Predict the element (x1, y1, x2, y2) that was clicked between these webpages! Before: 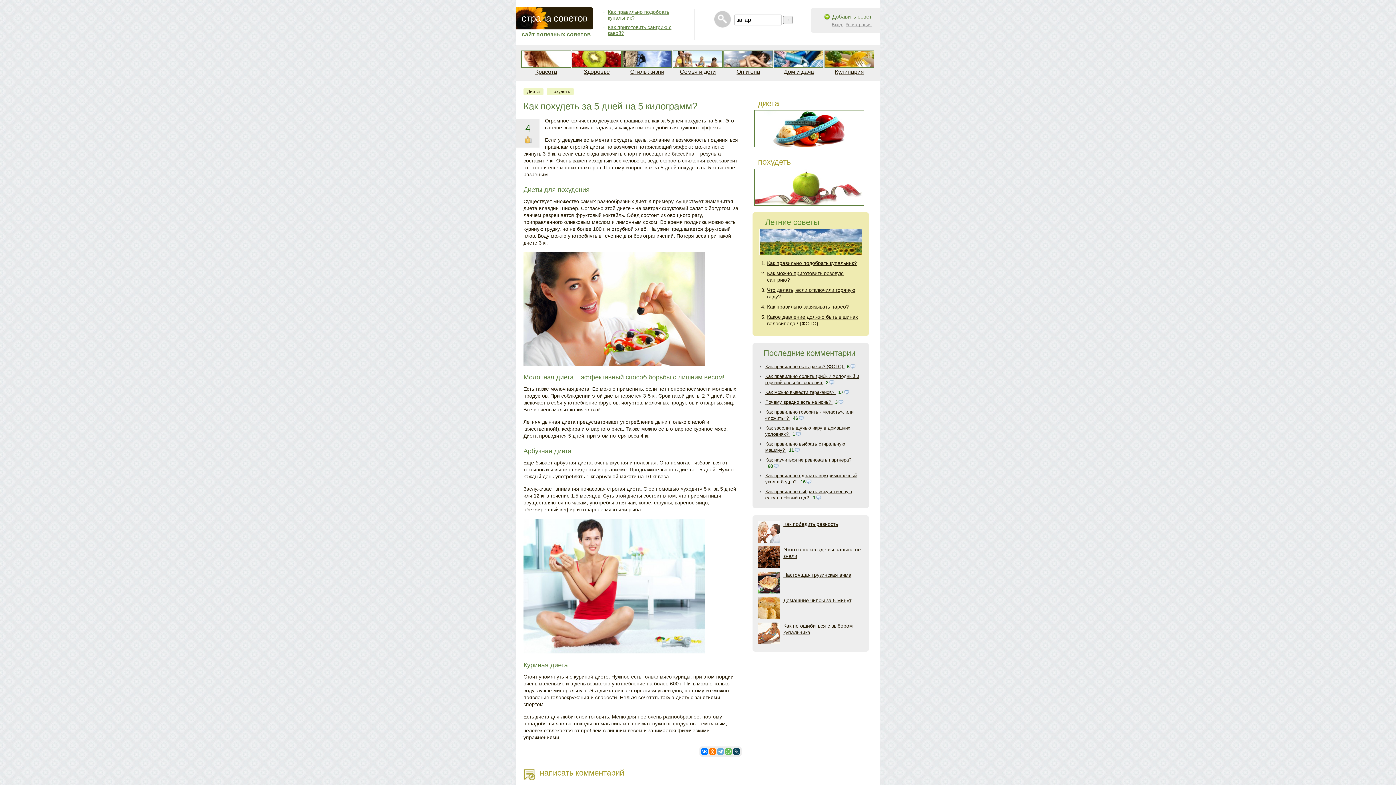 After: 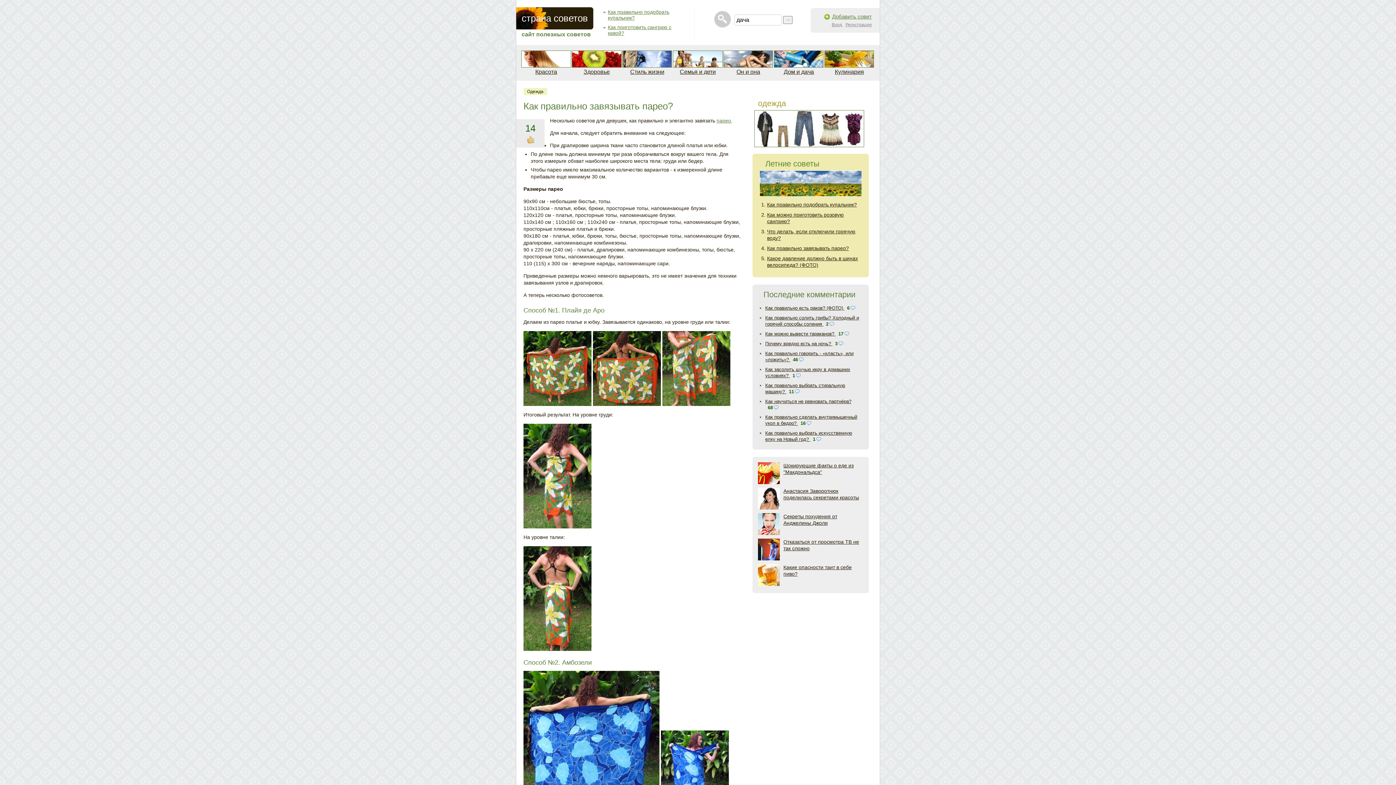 Action: label: Как правильно завязывать парео? bbox: (767, 304, 849, 309)